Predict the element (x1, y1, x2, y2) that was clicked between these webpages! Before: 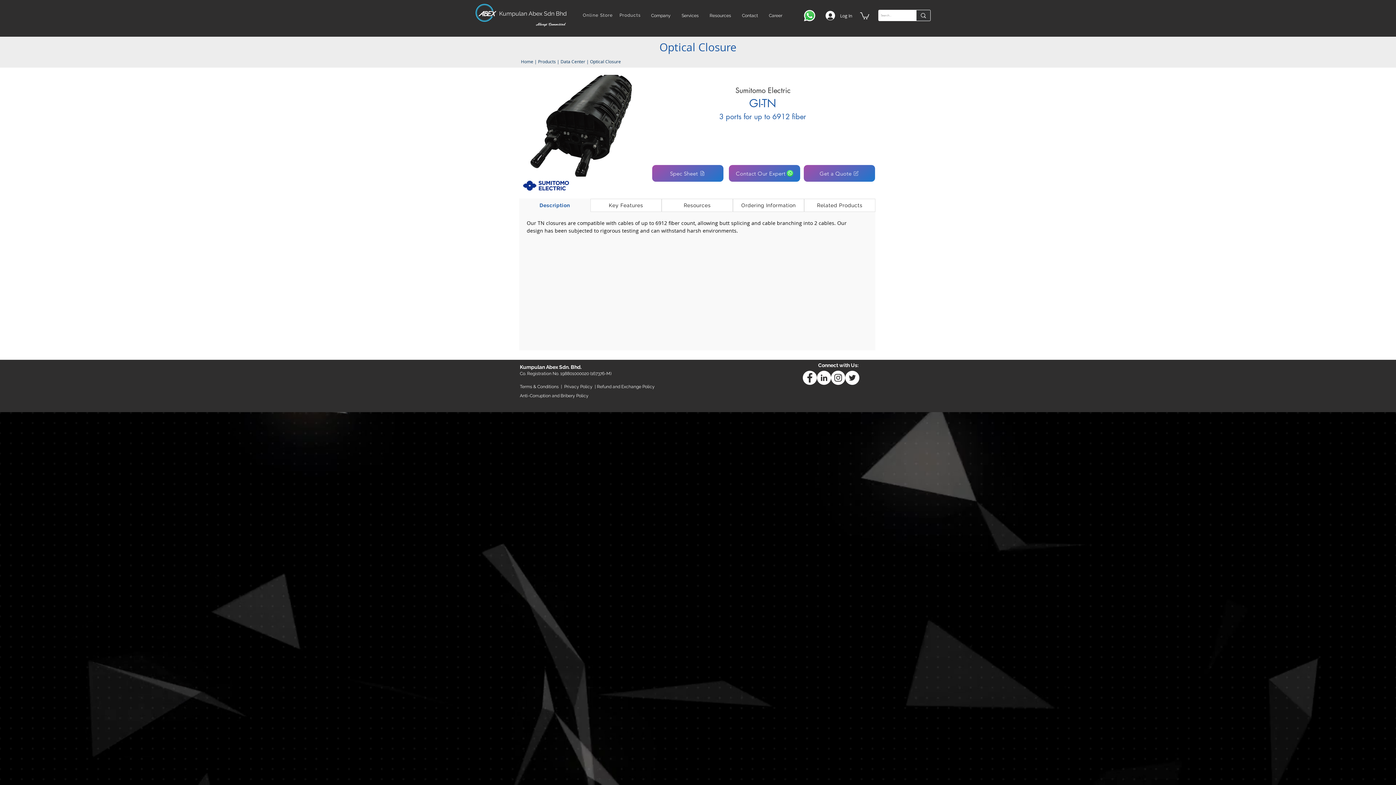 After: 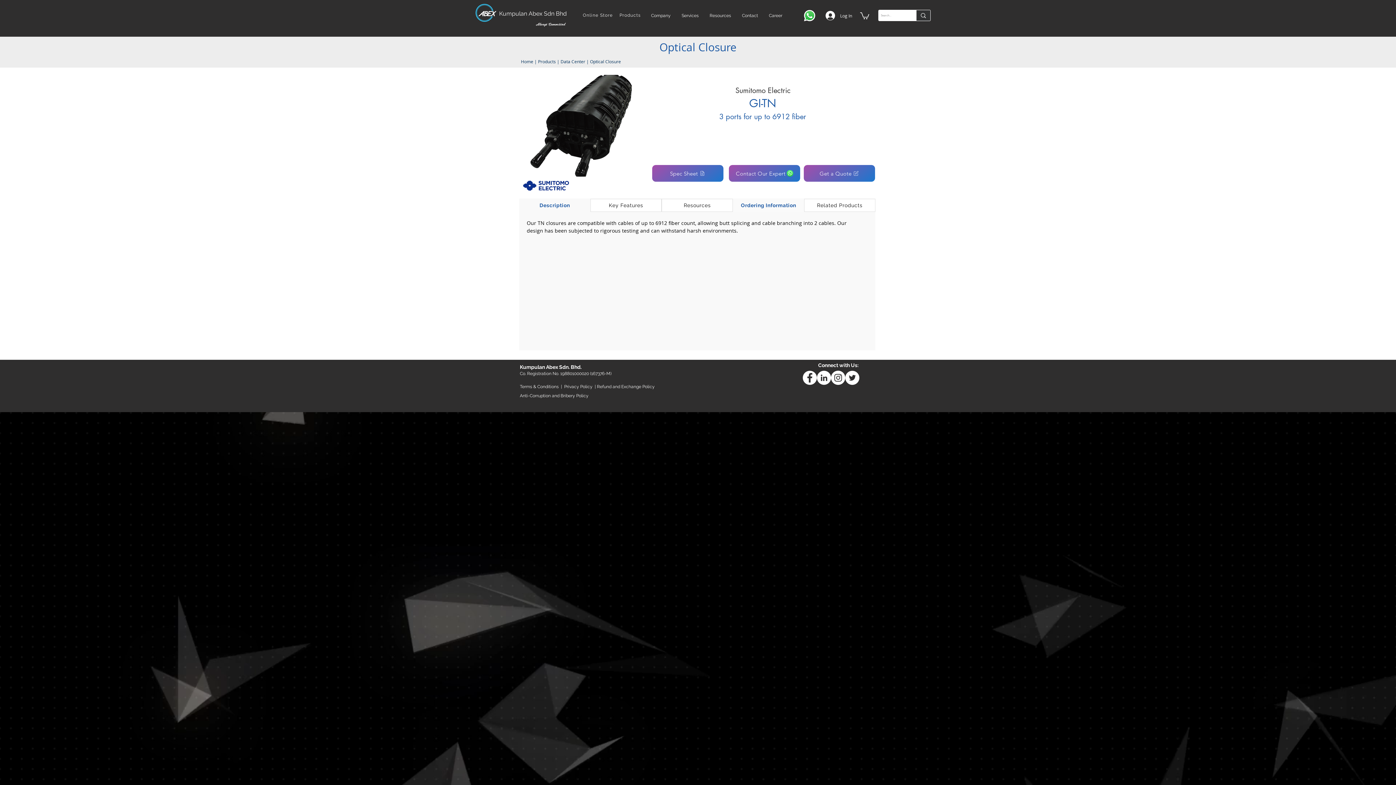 Action: bbox: (733, 198, 804, 212) label: Ordering Information